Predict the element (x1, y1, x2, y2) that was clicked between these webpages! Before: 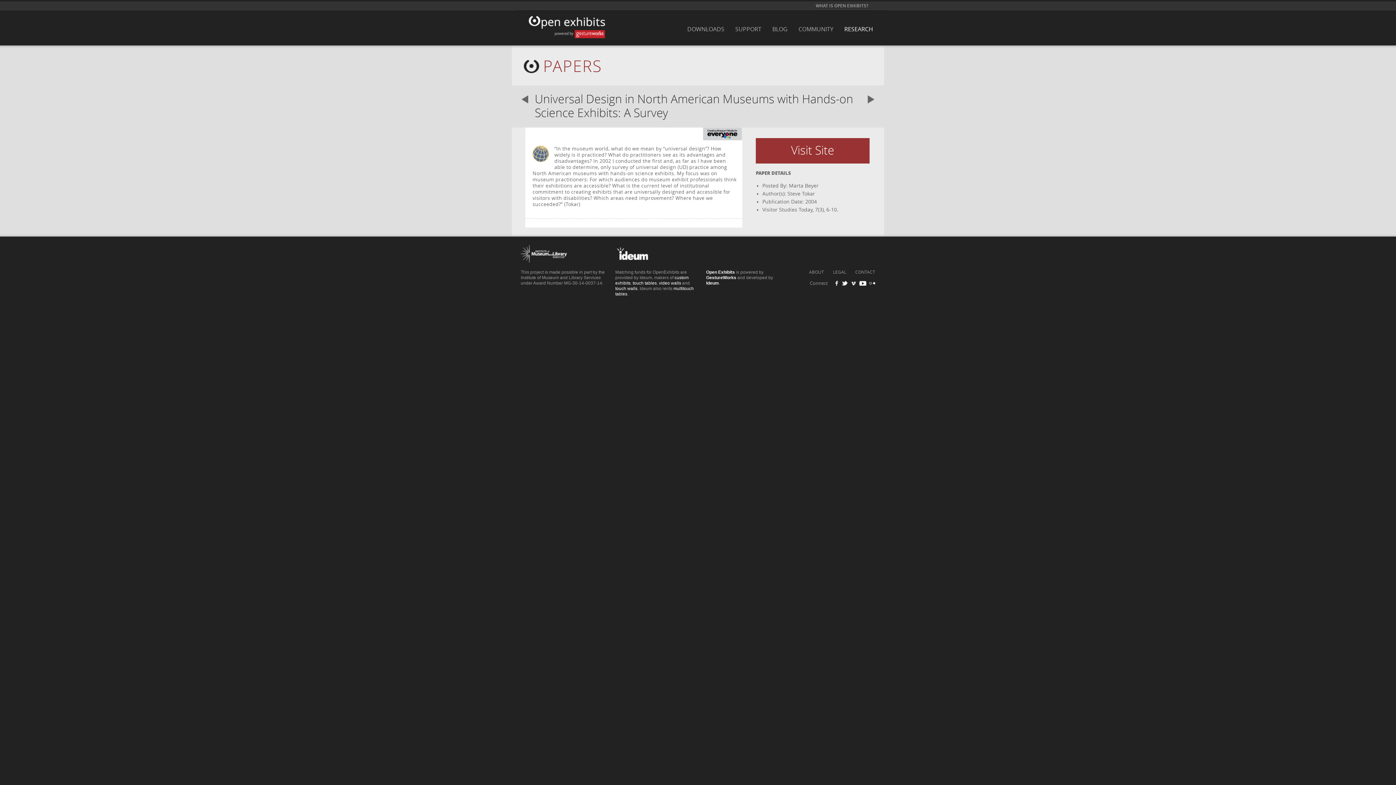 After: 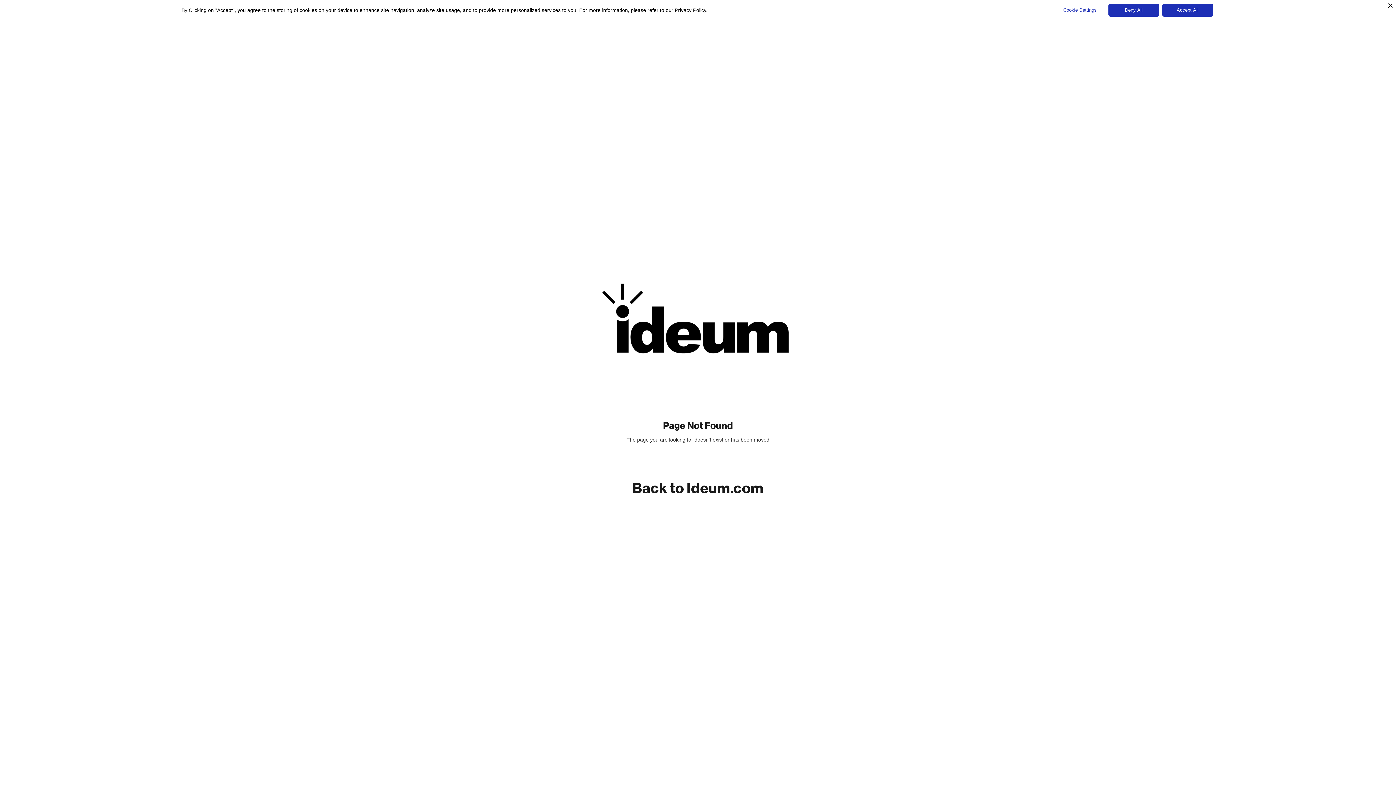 Action: label: video walls bbox: (659, 280, 681, 285)